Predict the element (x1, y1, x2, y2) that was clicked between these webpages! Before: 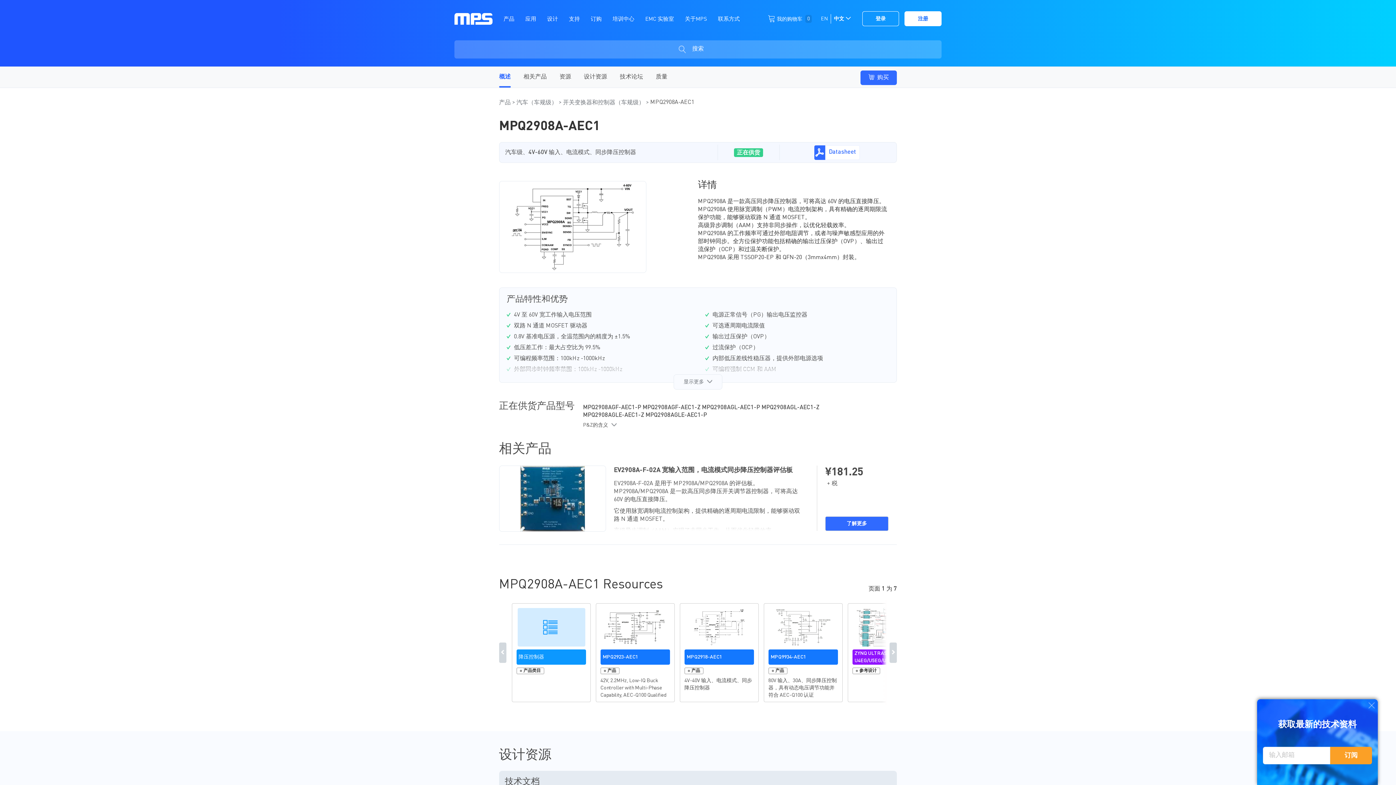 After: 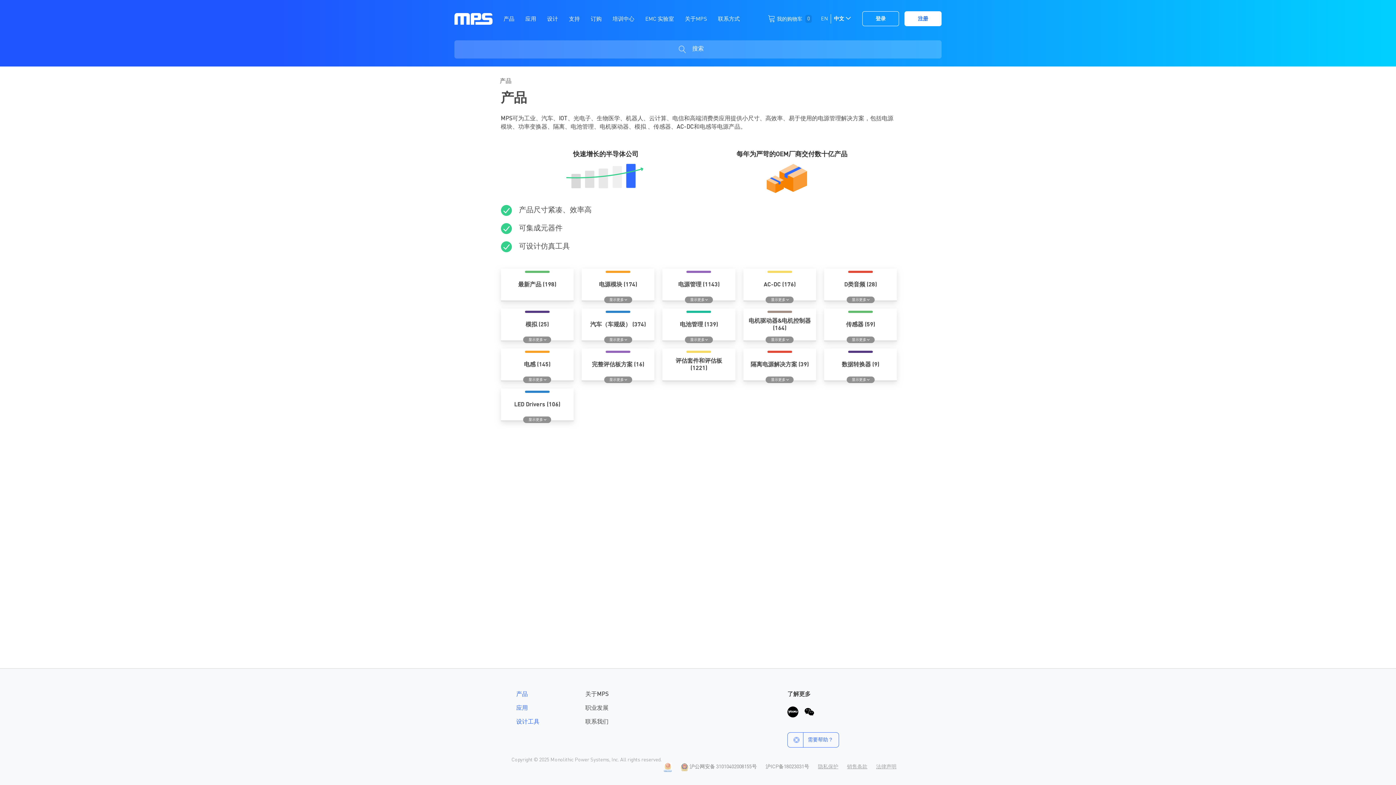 Action: label: 产品  bbox: (499, 100, 512, 105)